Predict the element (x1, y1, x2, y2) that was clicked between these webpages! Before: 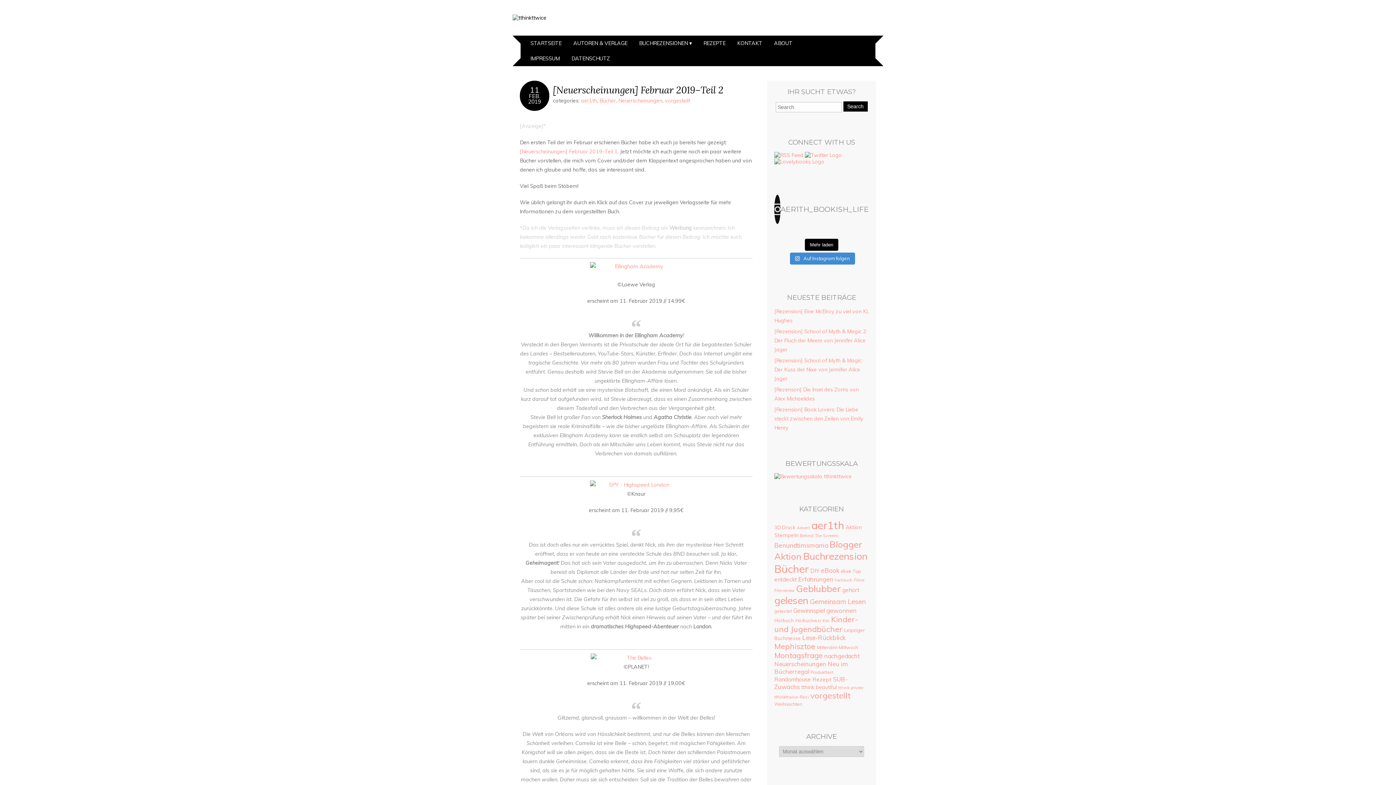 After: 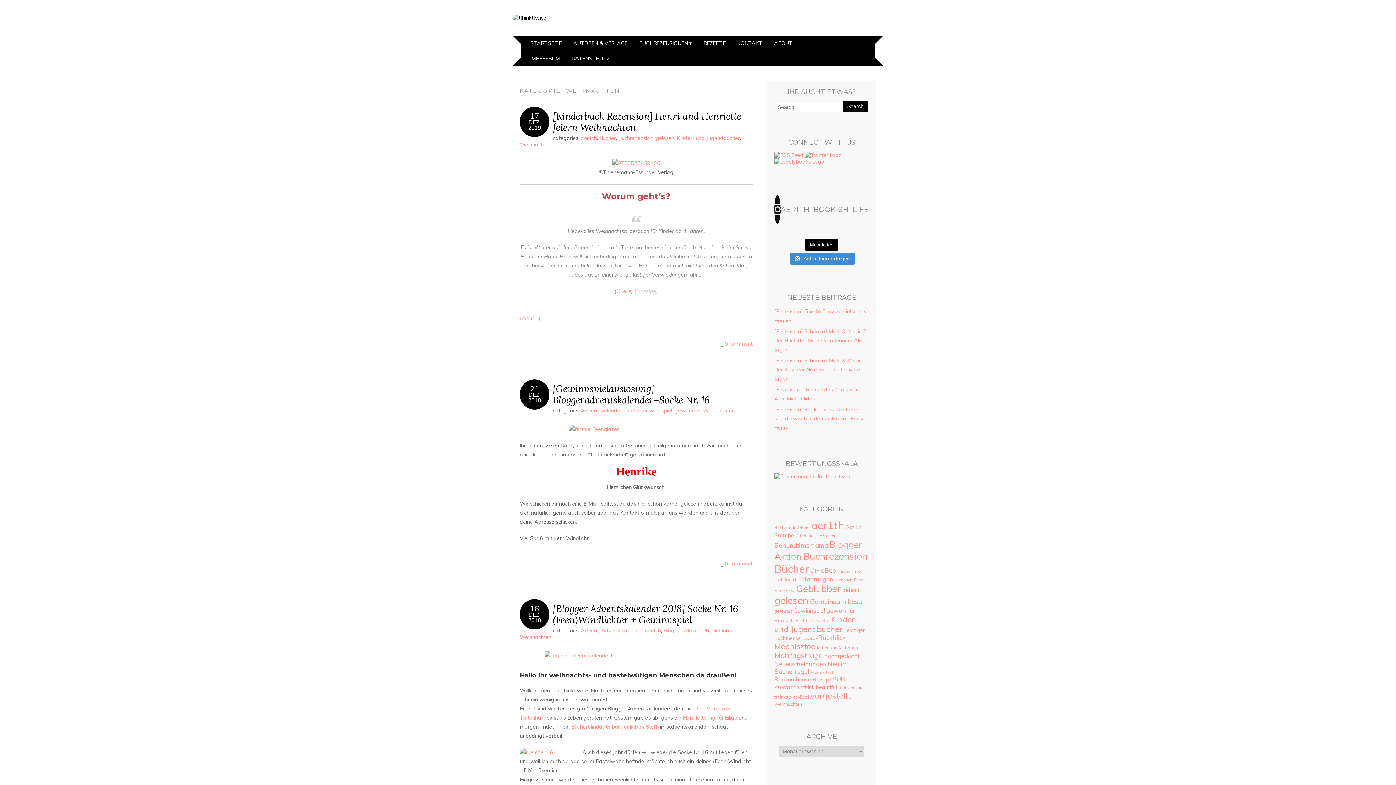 Action: bbox: (774, 701, 802, 707) label: Weihnachten (15 Einträge)